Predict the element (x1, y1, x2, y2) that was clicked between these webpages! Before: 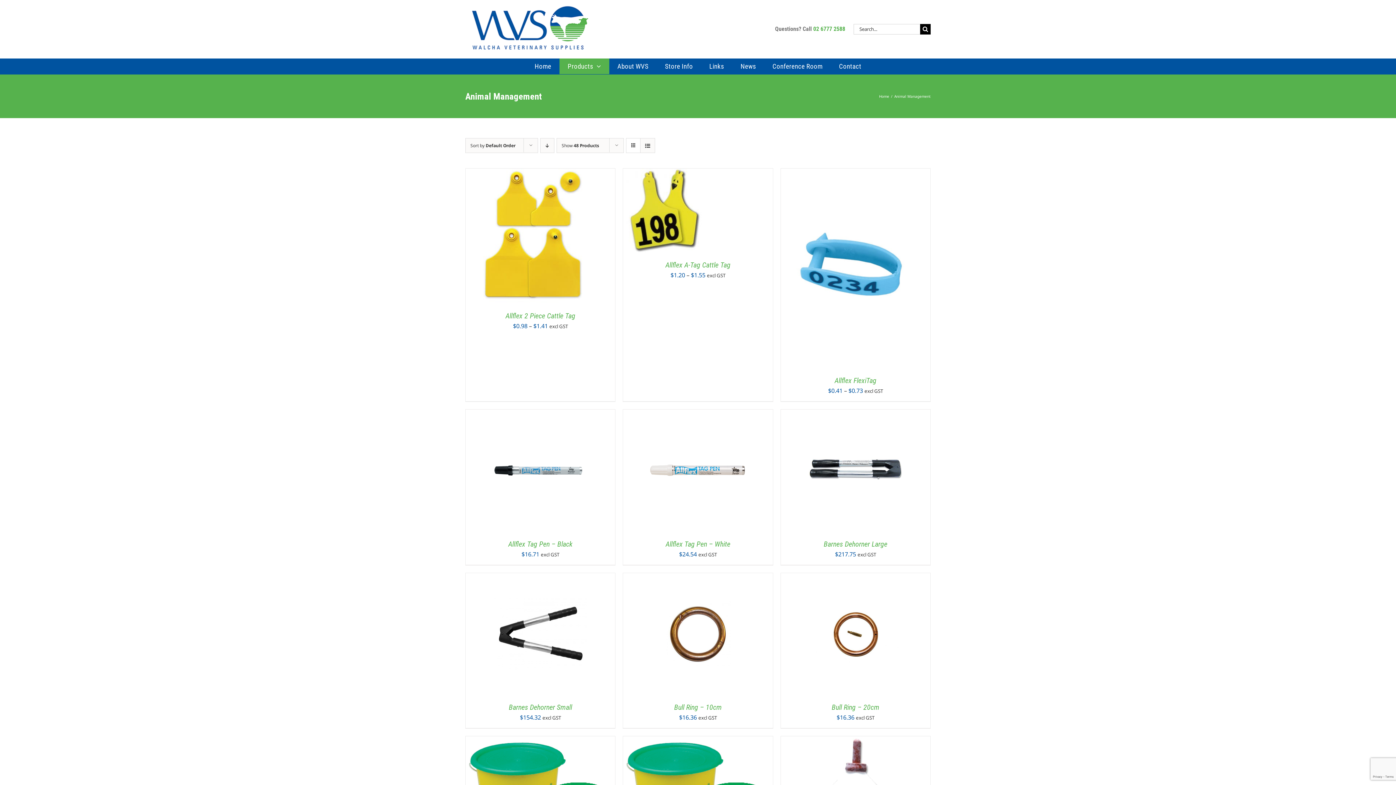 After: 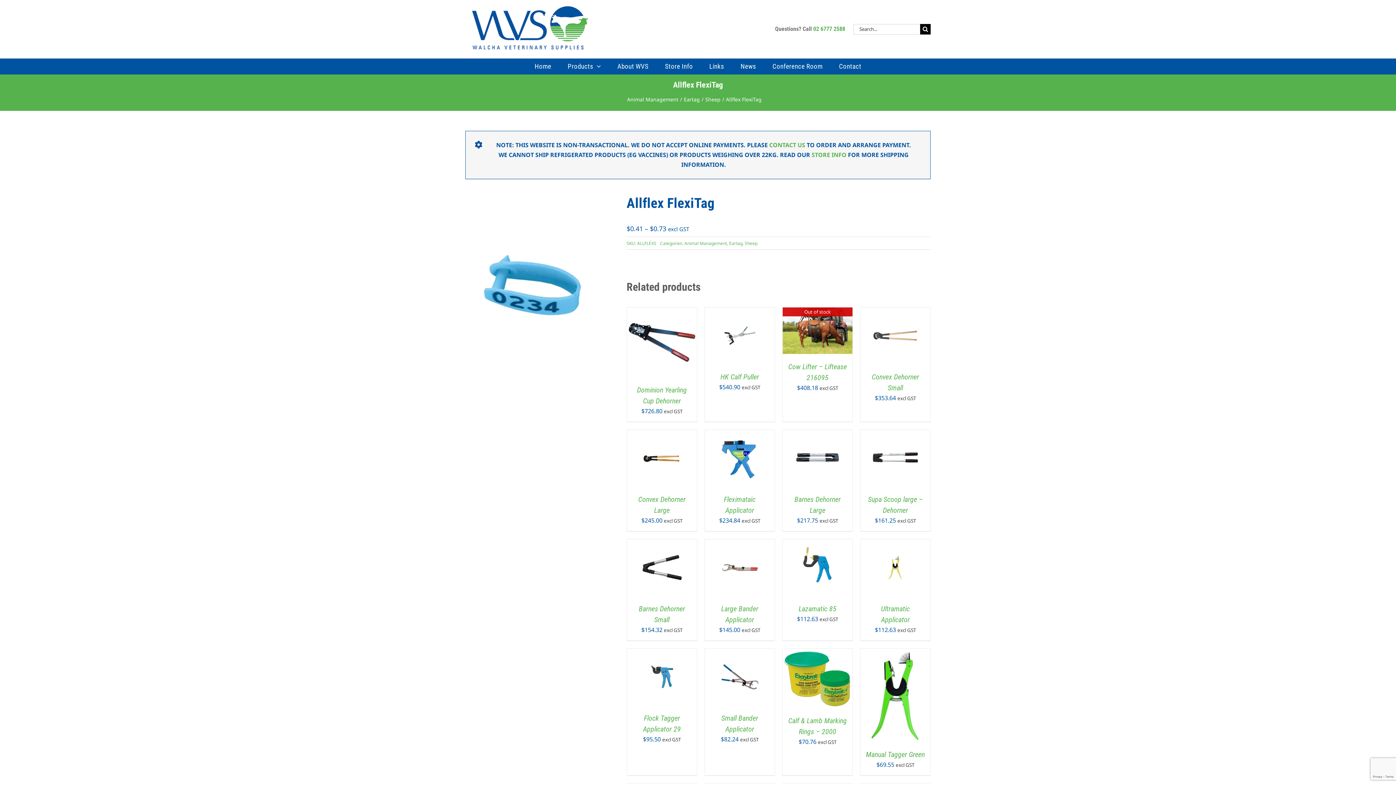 Action: bbox: (834, 376, 876, 385) label: Allflex FlexiTag